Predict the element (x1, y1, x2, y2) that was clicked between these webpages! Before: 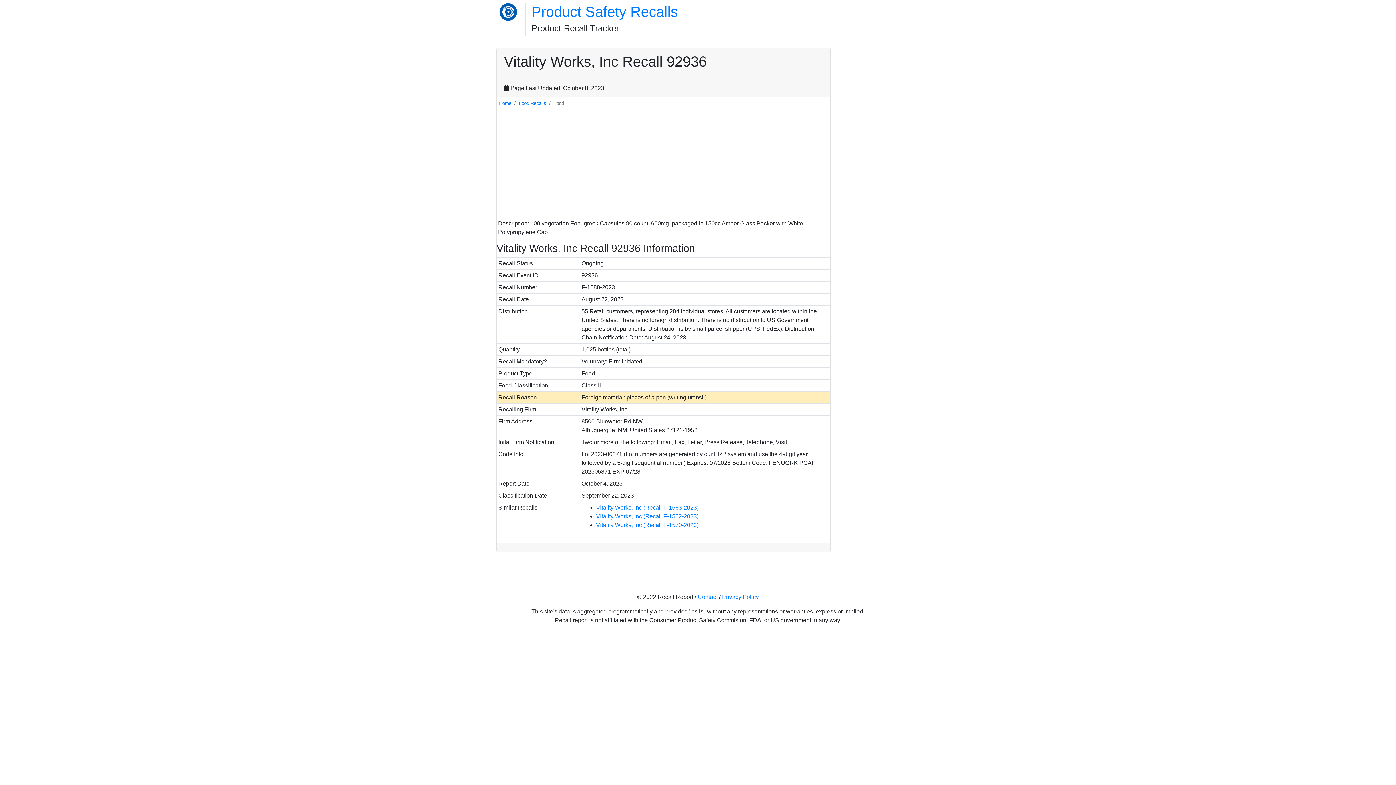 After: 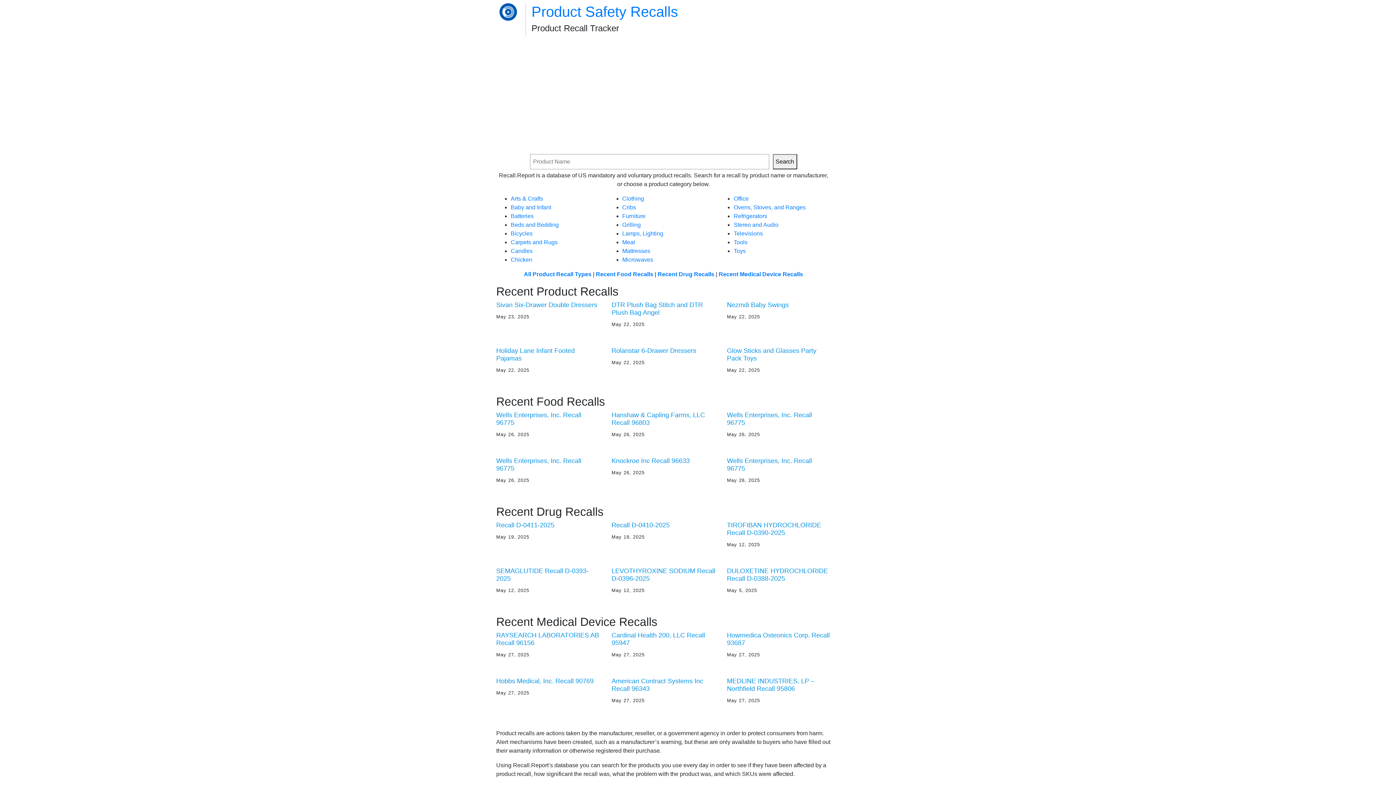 Action: bbox: (531, 3, 678, 19) label: Product Safety Recalls